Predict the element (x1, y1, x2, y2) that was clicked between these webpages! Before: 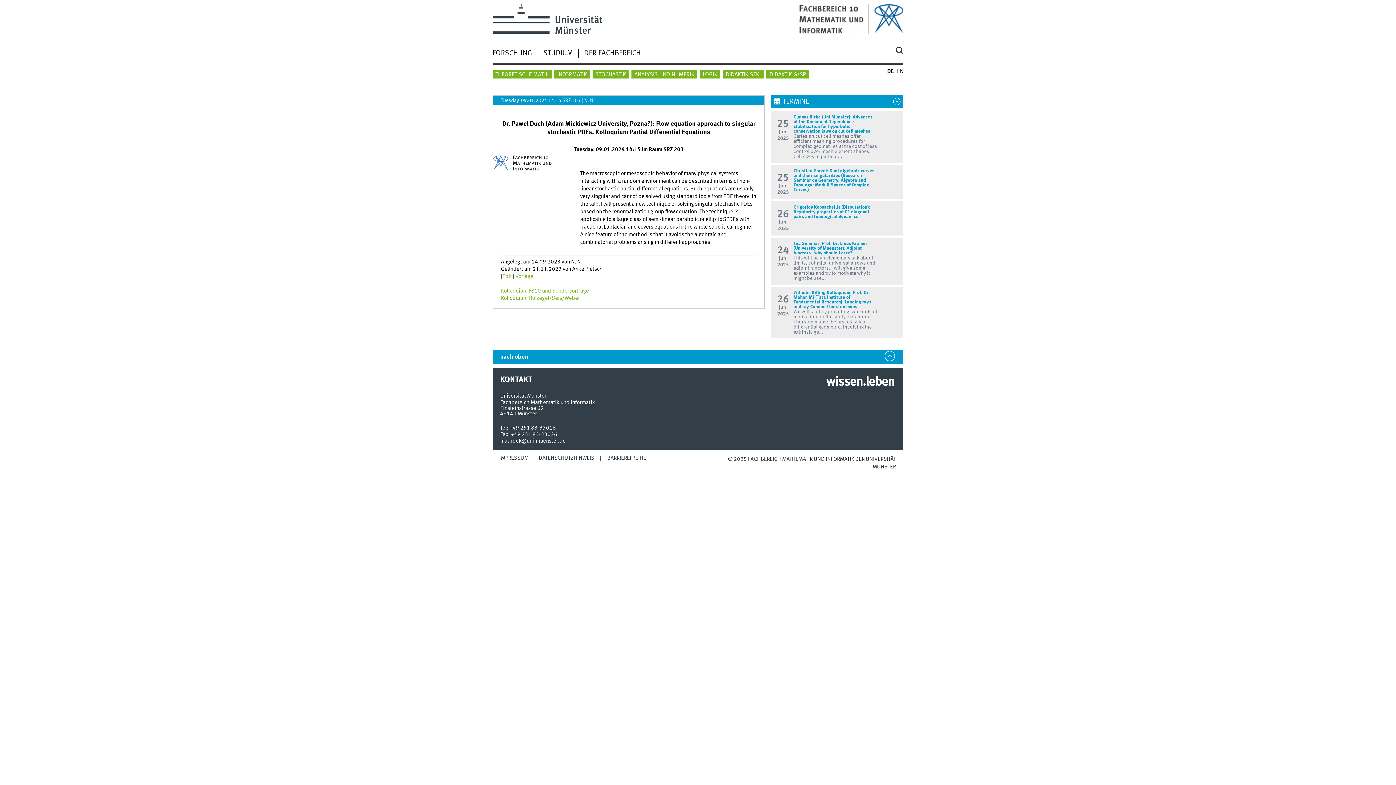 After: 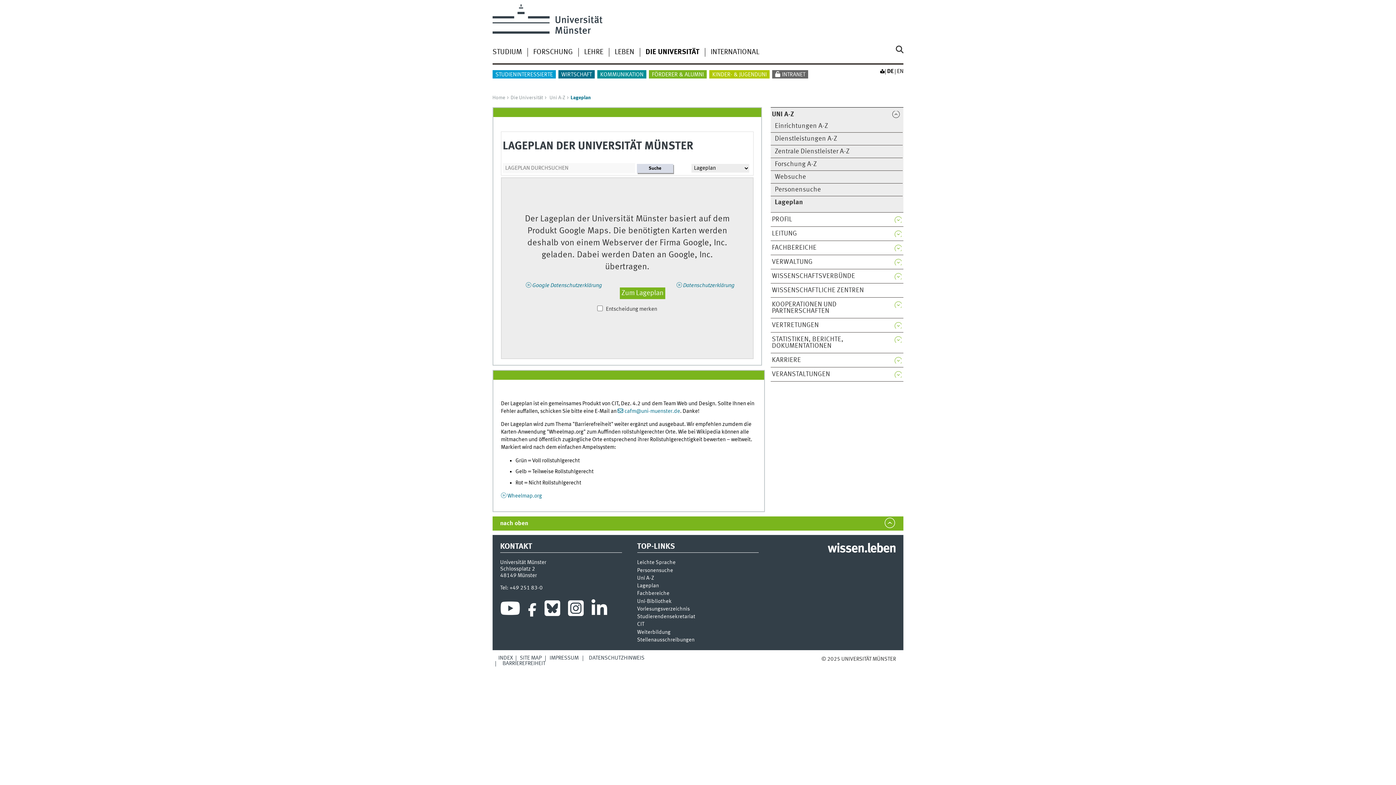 Action: label: Einsteinstrasse 62 bbox: (500, 405, 543, 411)